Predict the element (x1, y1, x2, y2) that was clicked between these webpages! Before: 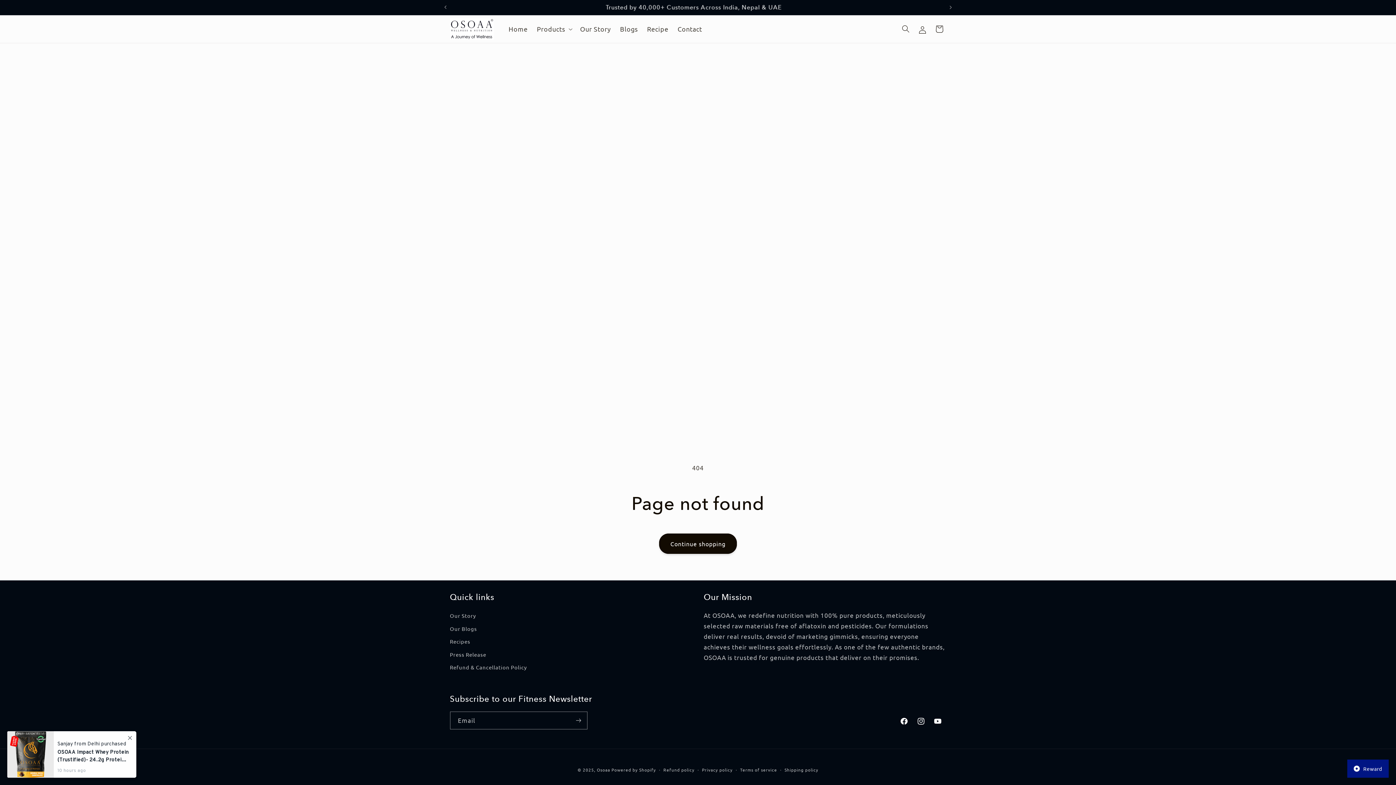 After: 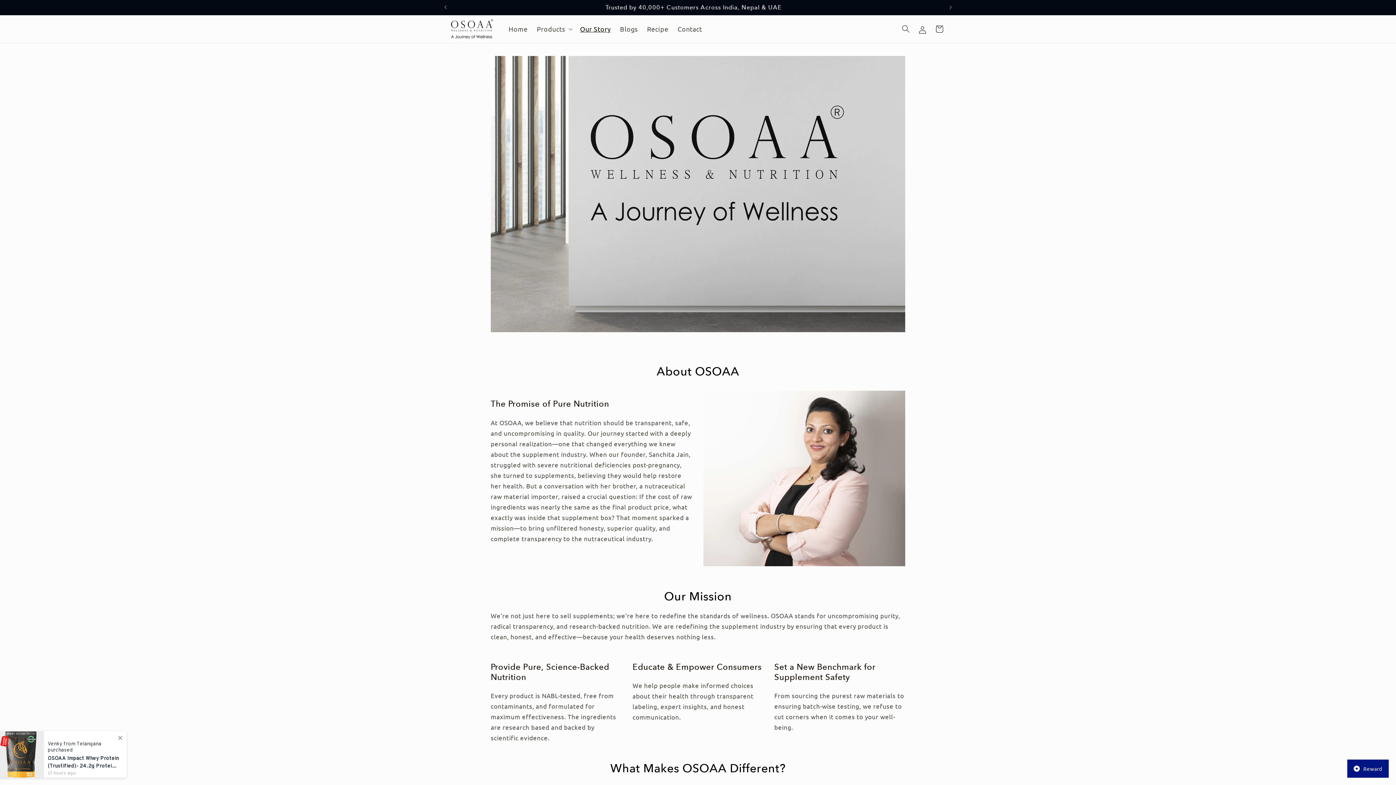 Action: bbox: (450, 611, 476, 622) label: Our Story